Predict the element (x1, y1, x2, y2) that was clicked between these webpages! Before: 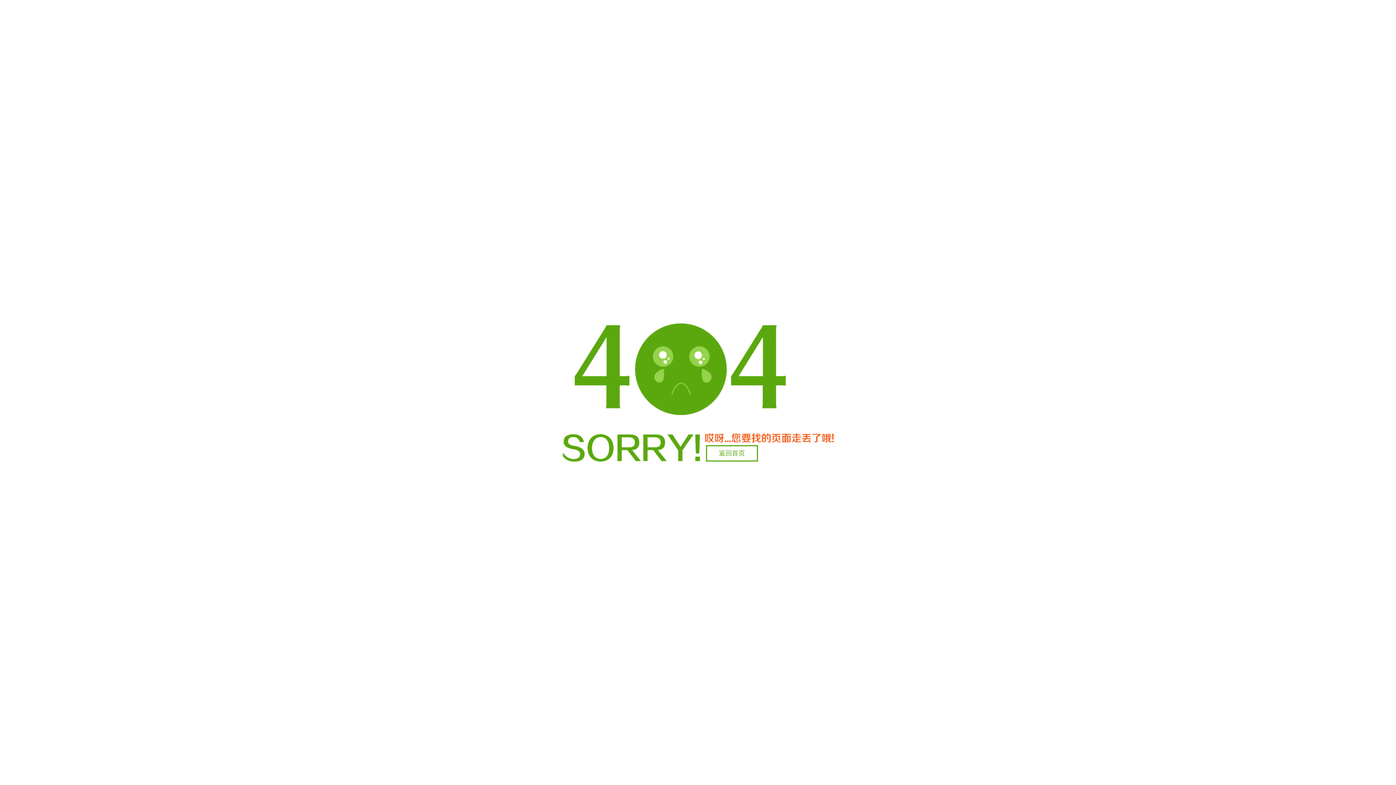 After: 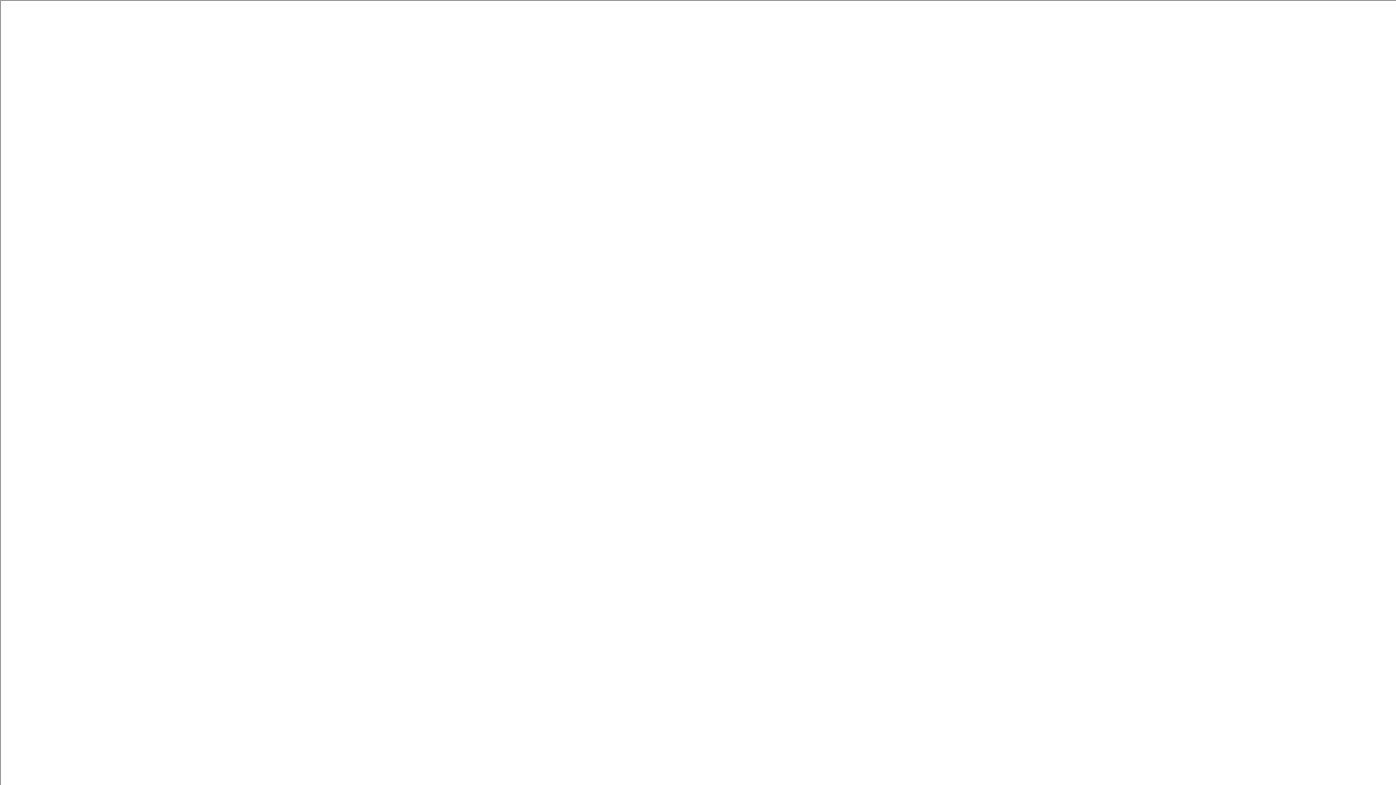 Action: label: 返回首页 bbox: (706, 445, 758, 461)